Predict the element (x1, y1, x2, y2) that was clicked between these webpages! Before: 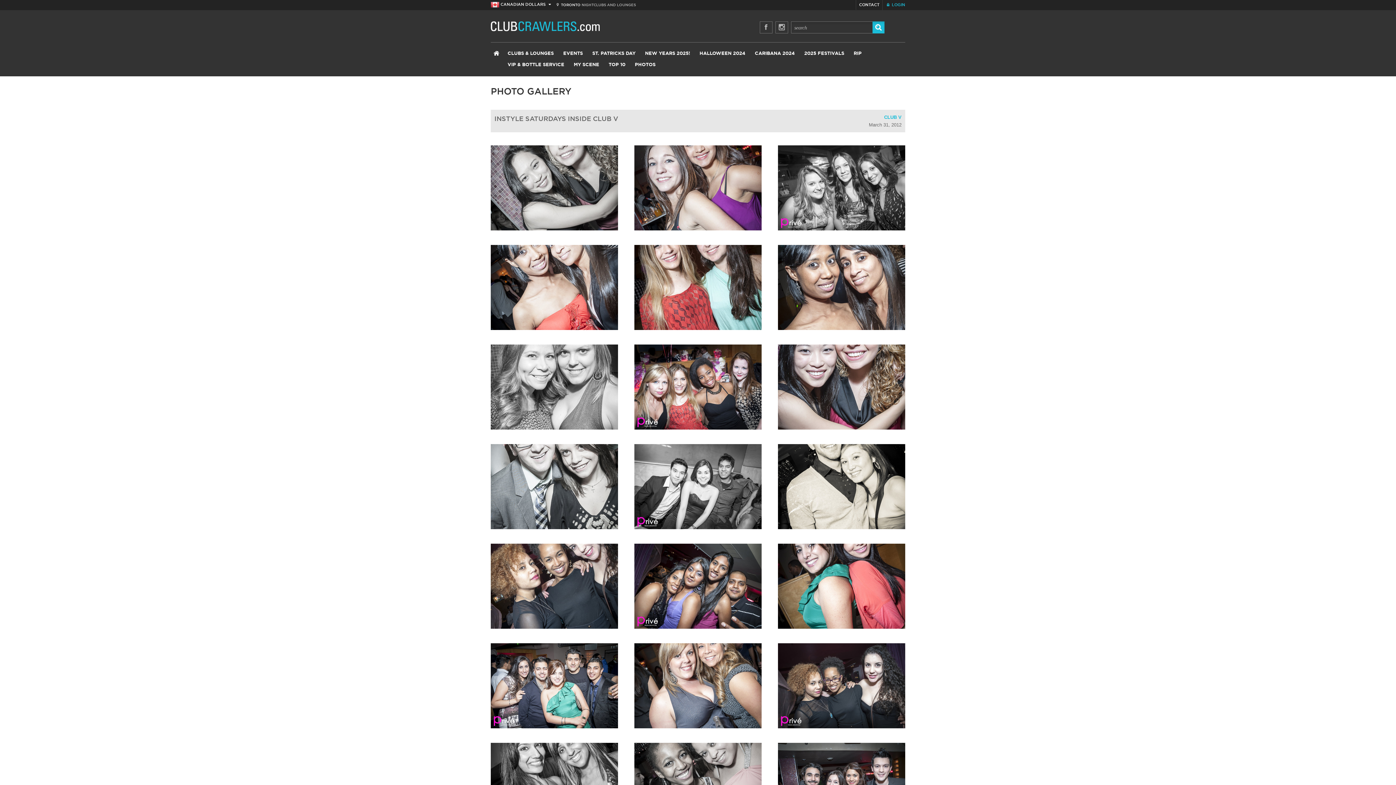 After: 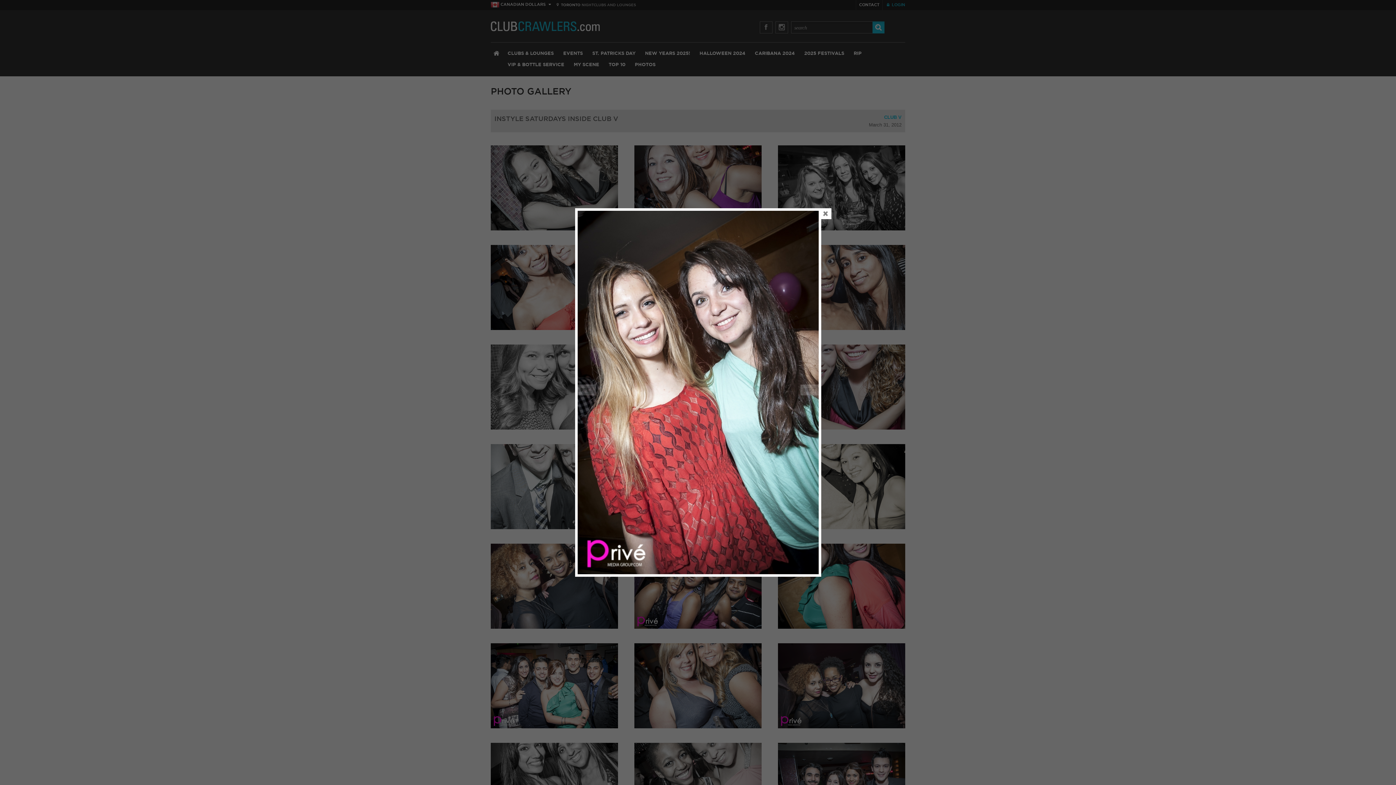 Action: bbox: (634, 245, 761, 330)